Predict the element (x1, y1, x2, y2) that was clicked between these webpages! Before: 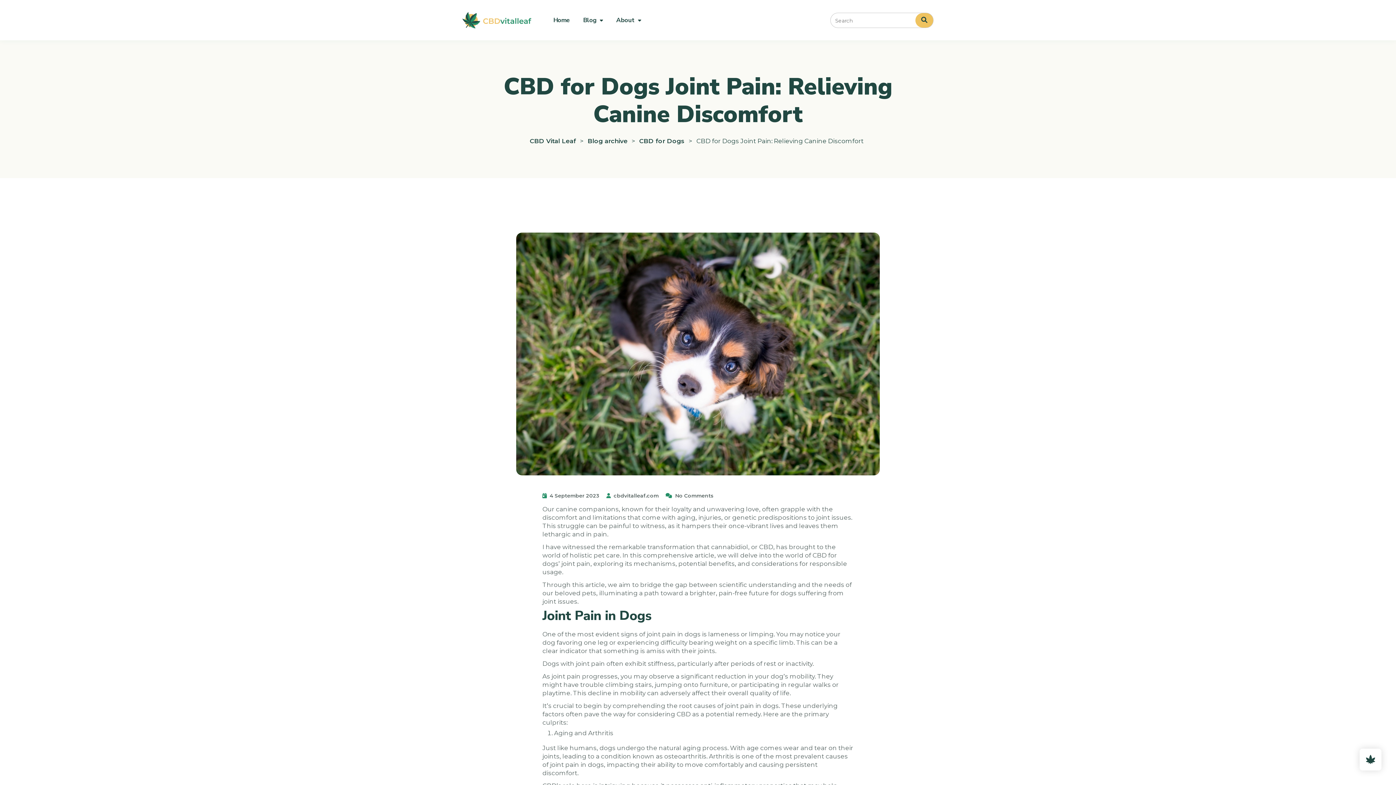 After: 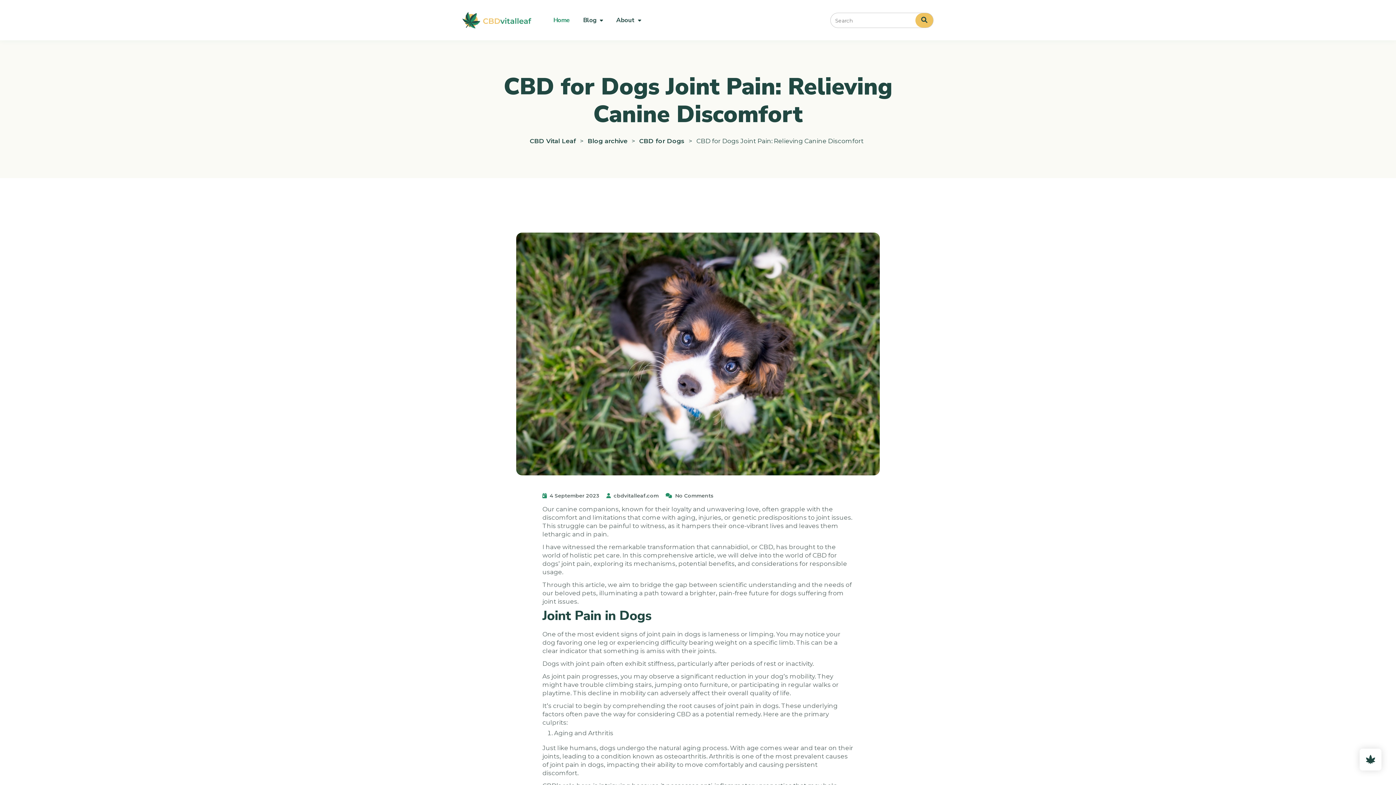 Action: bbox: (553, 16, 570, 24) label: Home